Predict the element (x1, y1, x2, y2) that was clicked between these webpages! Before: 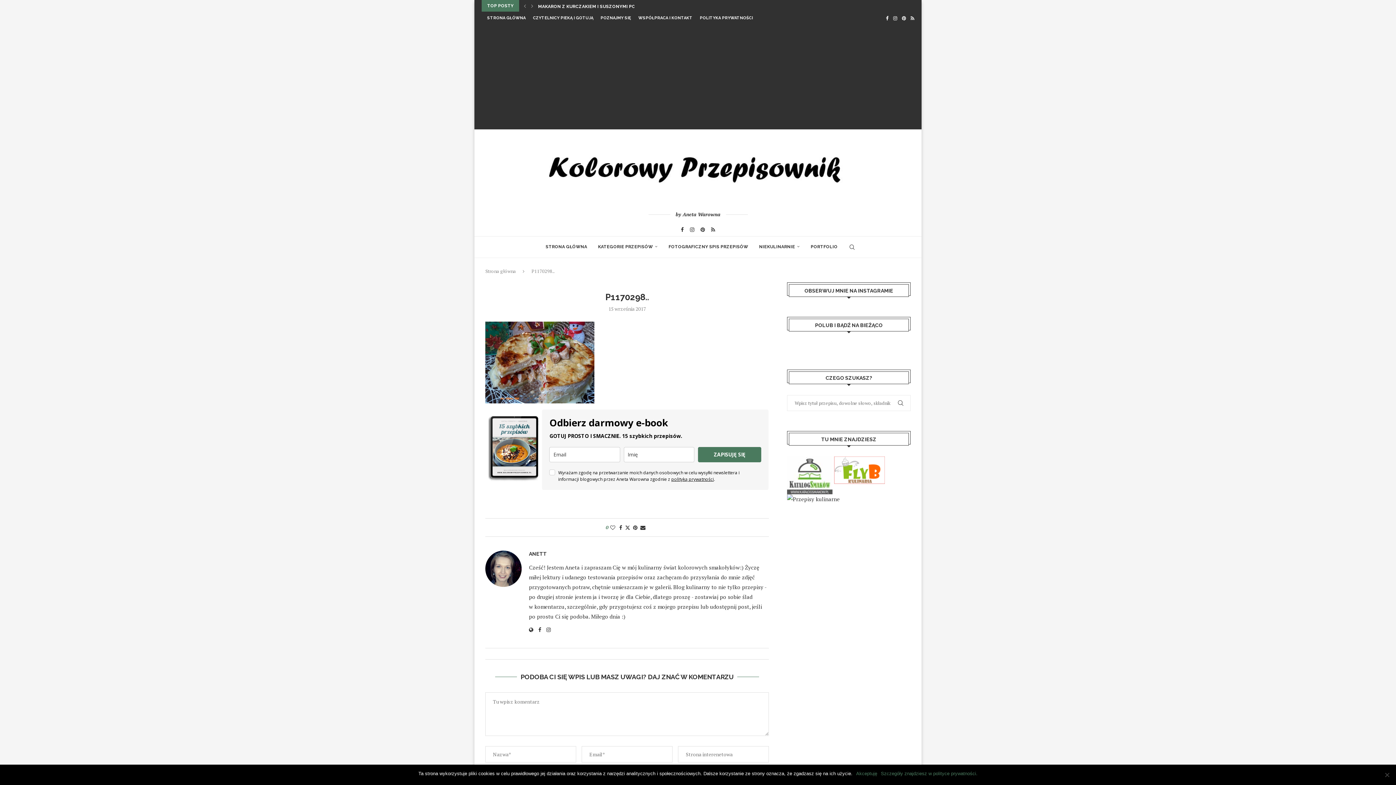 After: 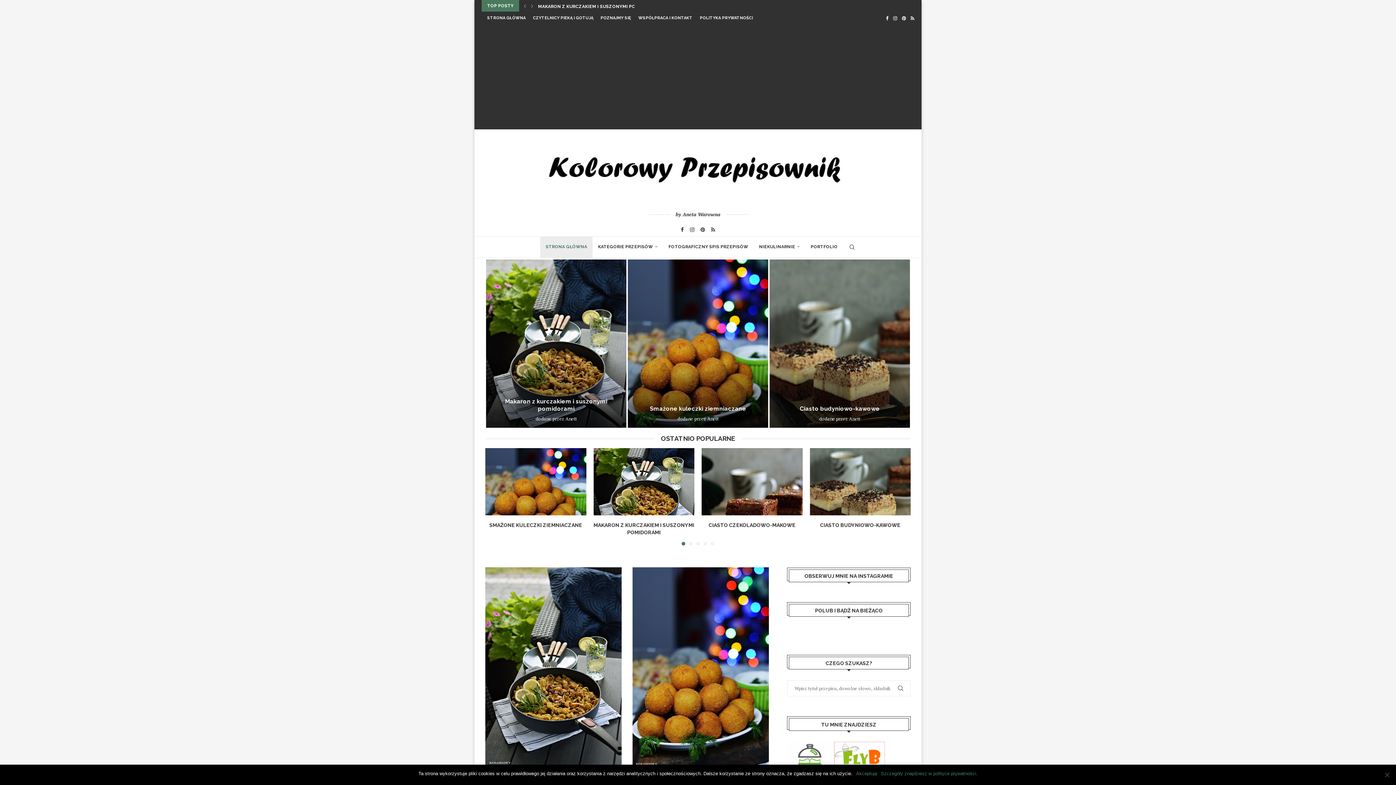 Action: bbox: (516, 136, 879, 204)